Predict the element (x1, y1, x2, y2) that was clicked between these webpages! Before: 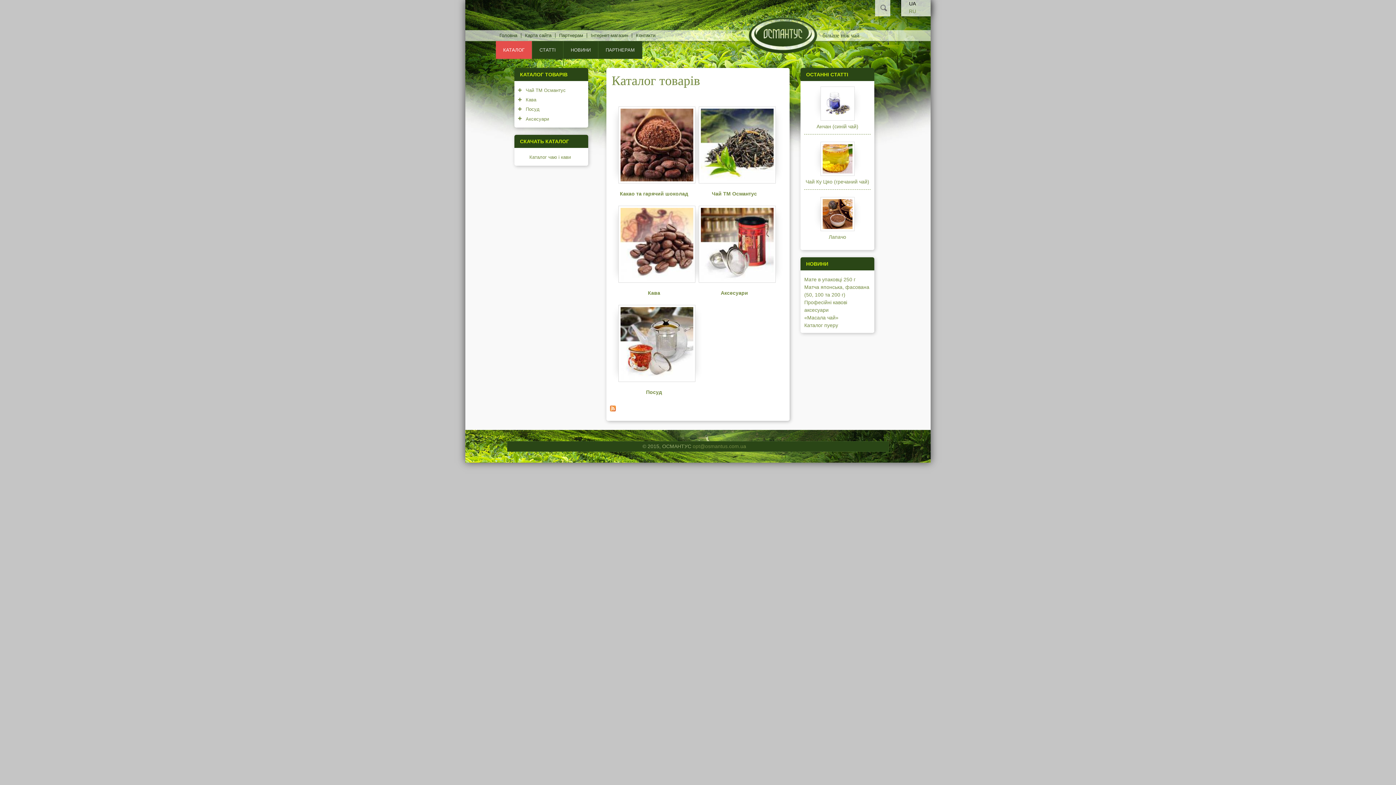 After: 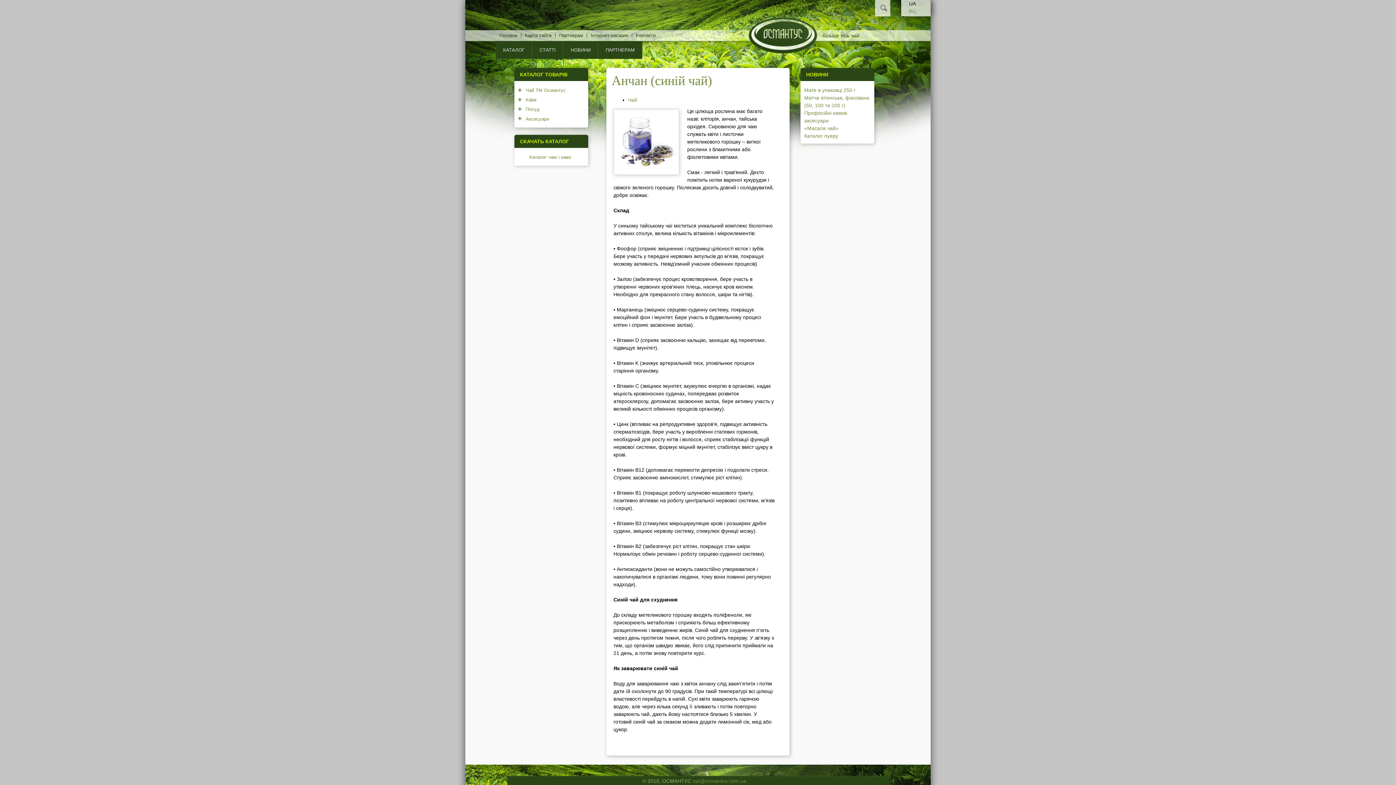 Action: bbox: (820, 116, 854, 121)